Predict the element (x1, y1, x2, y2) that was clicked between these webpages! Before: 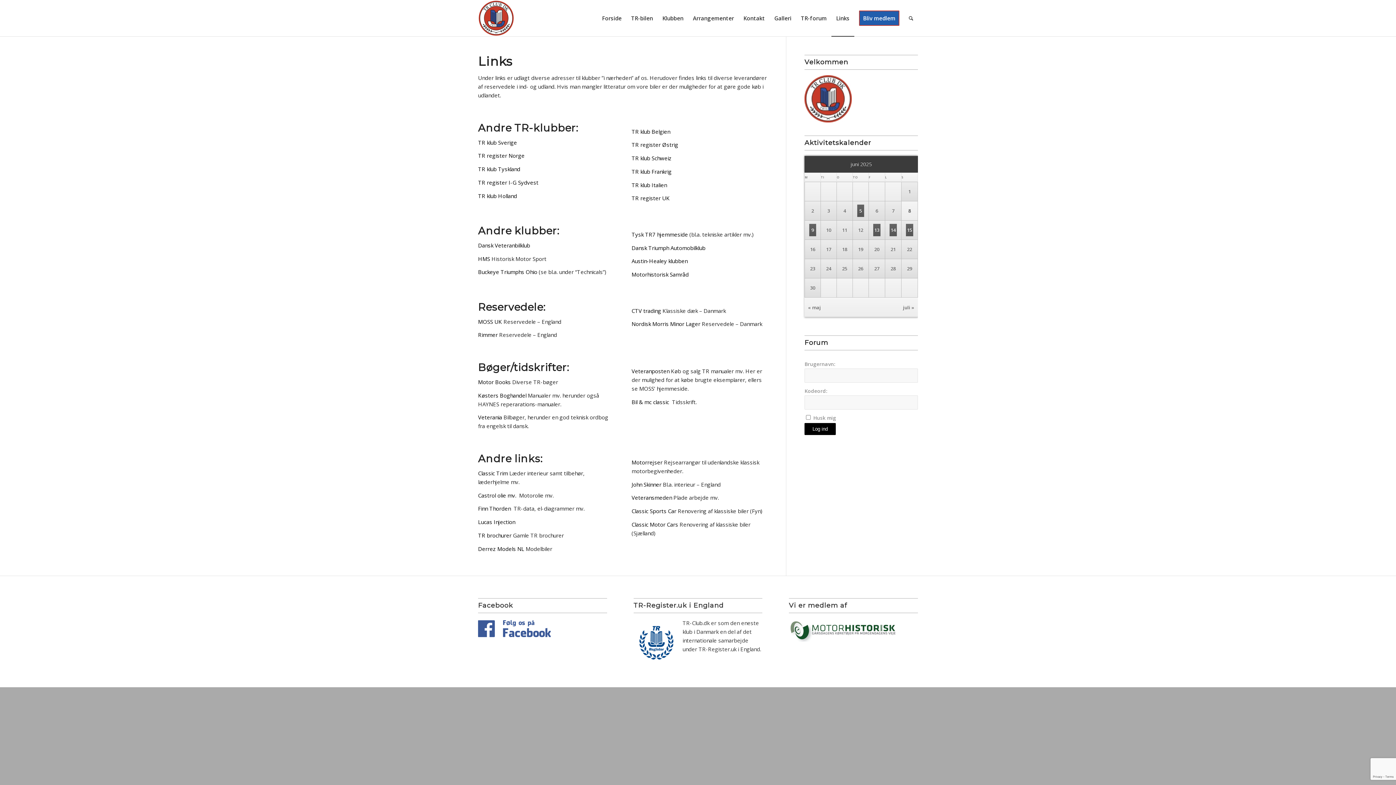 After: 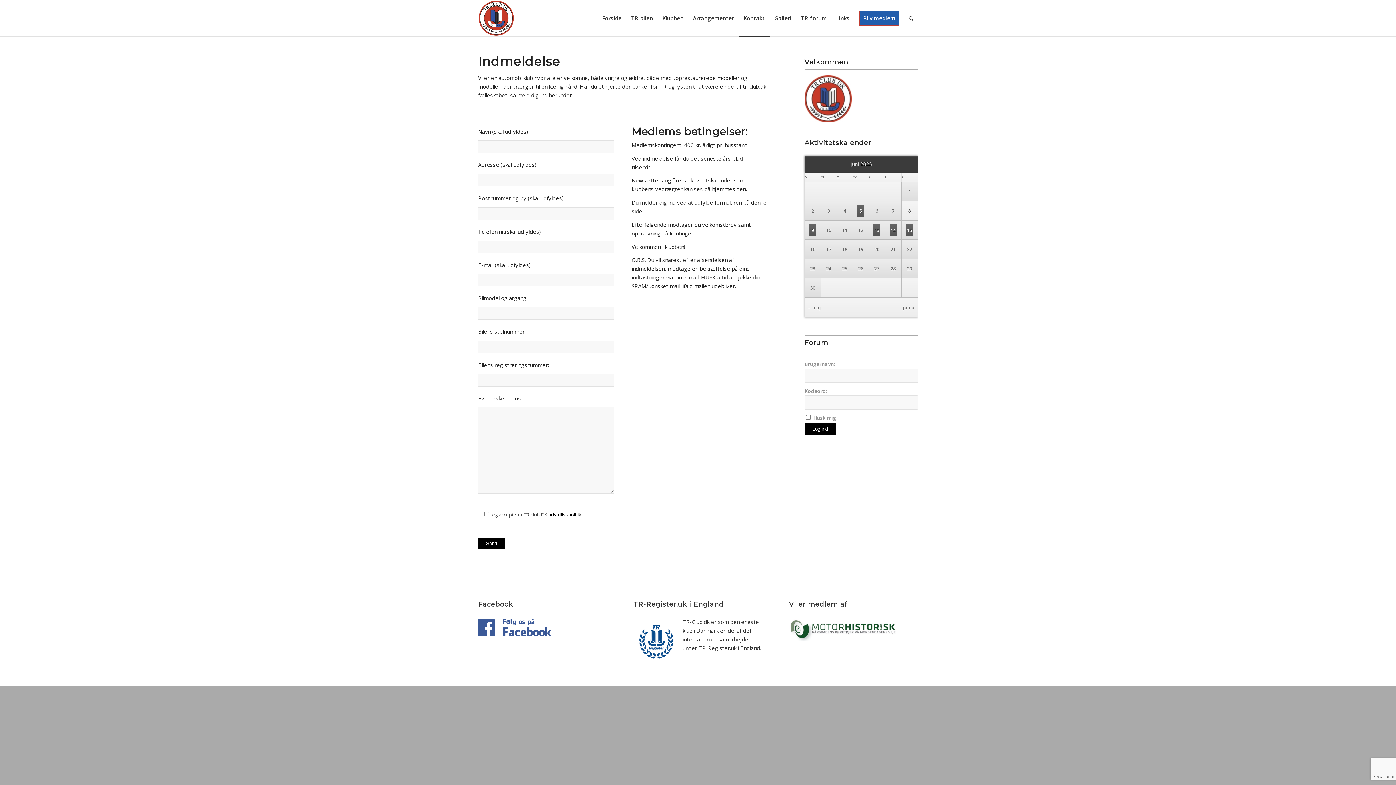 Action: bbox: (854, 0, 904, 36) label: Bliv medlem